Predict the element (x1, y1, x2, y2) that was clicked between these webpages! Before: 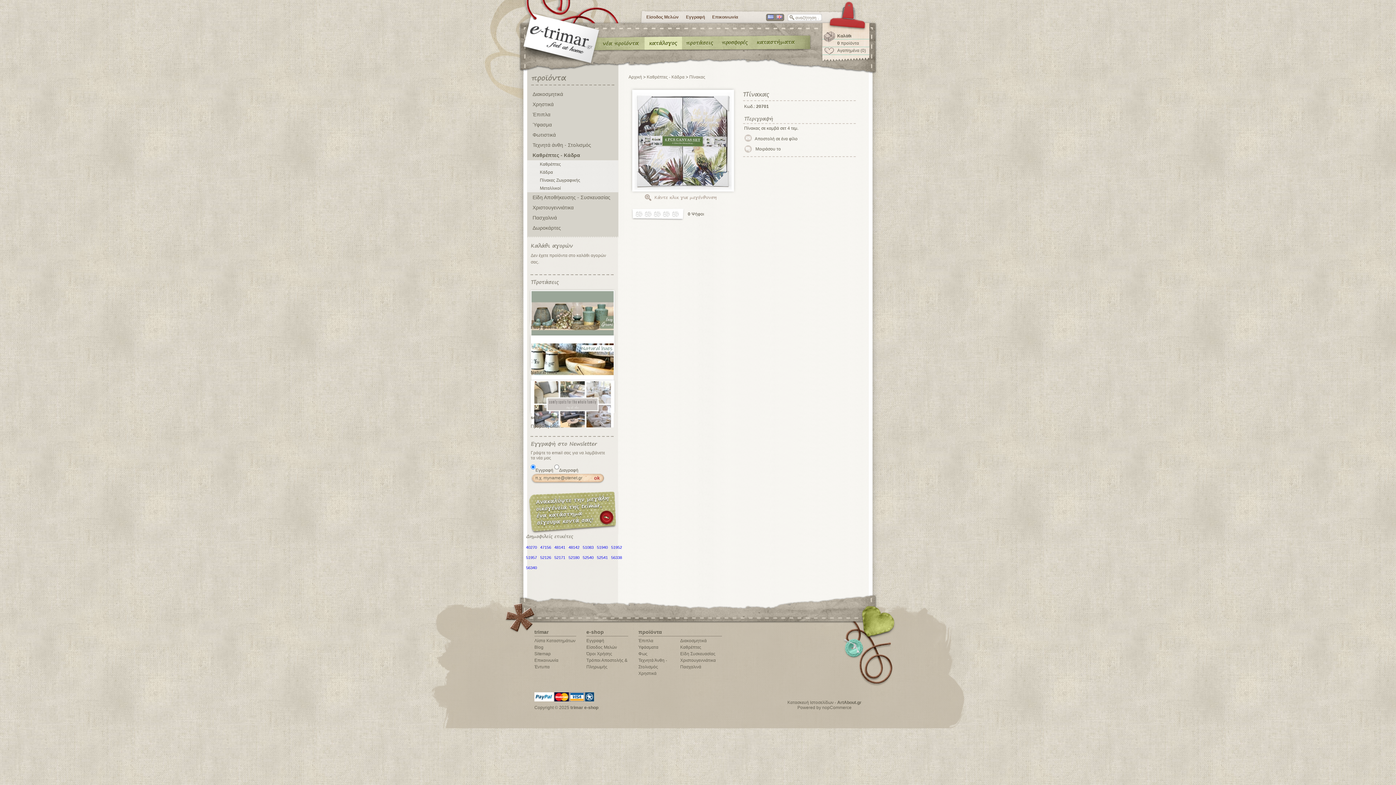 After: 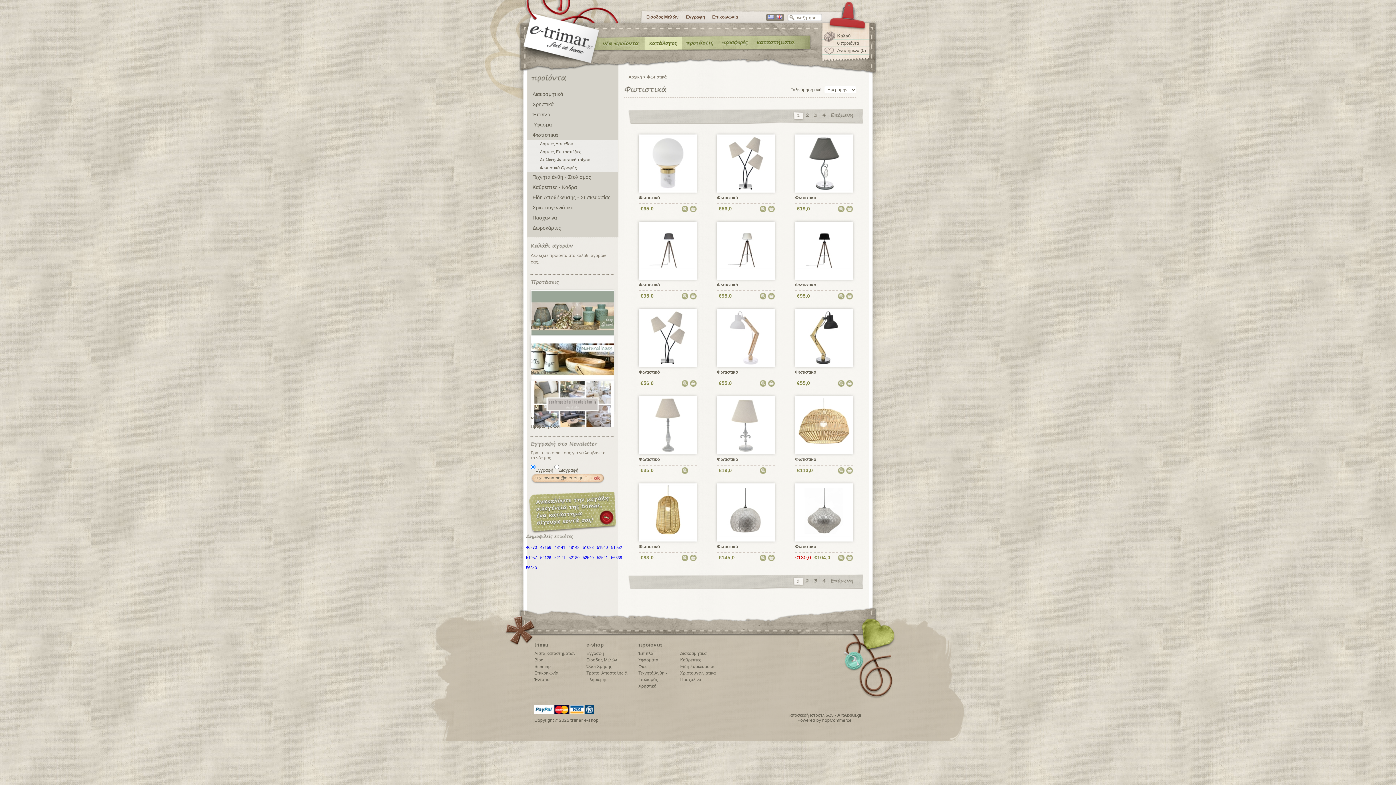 Action: label: Φως bbox: (638, 651, 647, 656)